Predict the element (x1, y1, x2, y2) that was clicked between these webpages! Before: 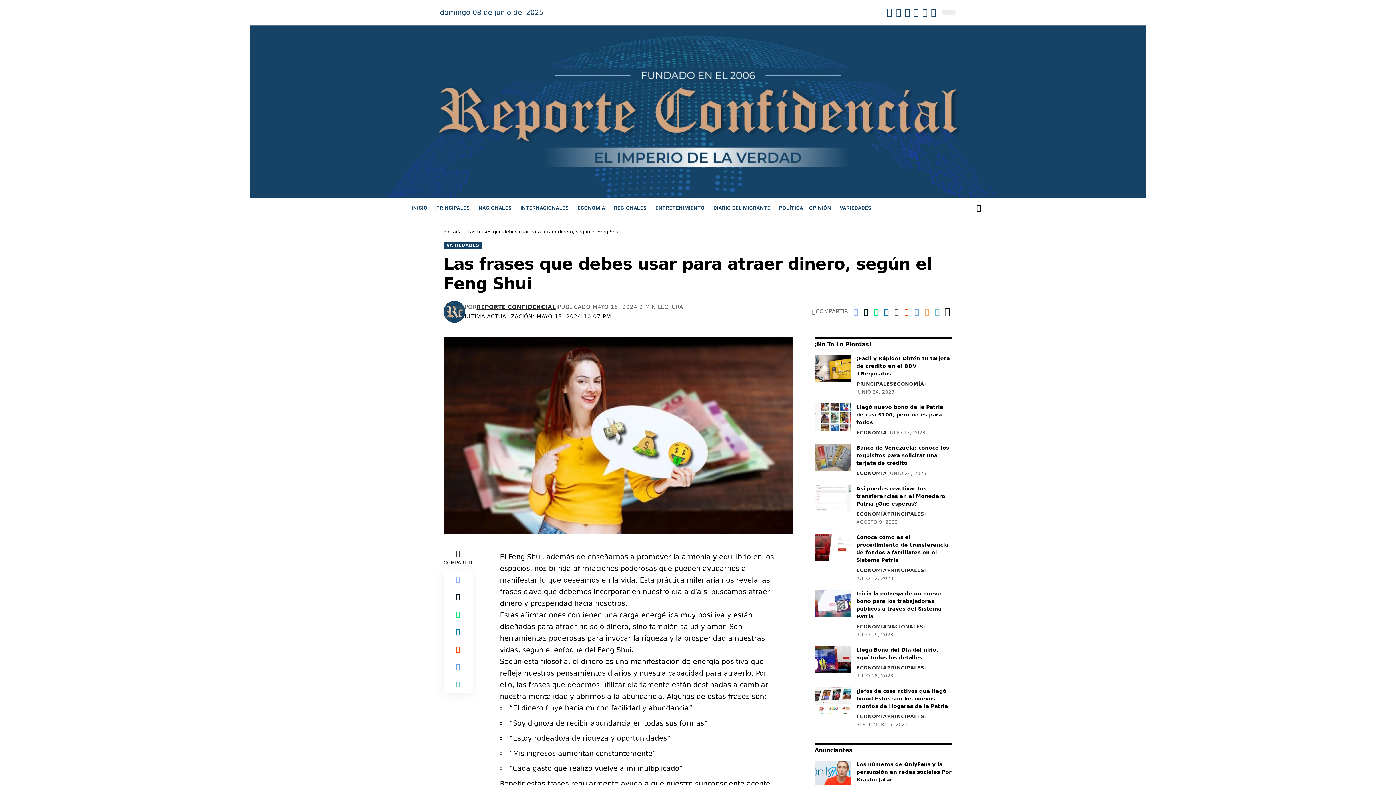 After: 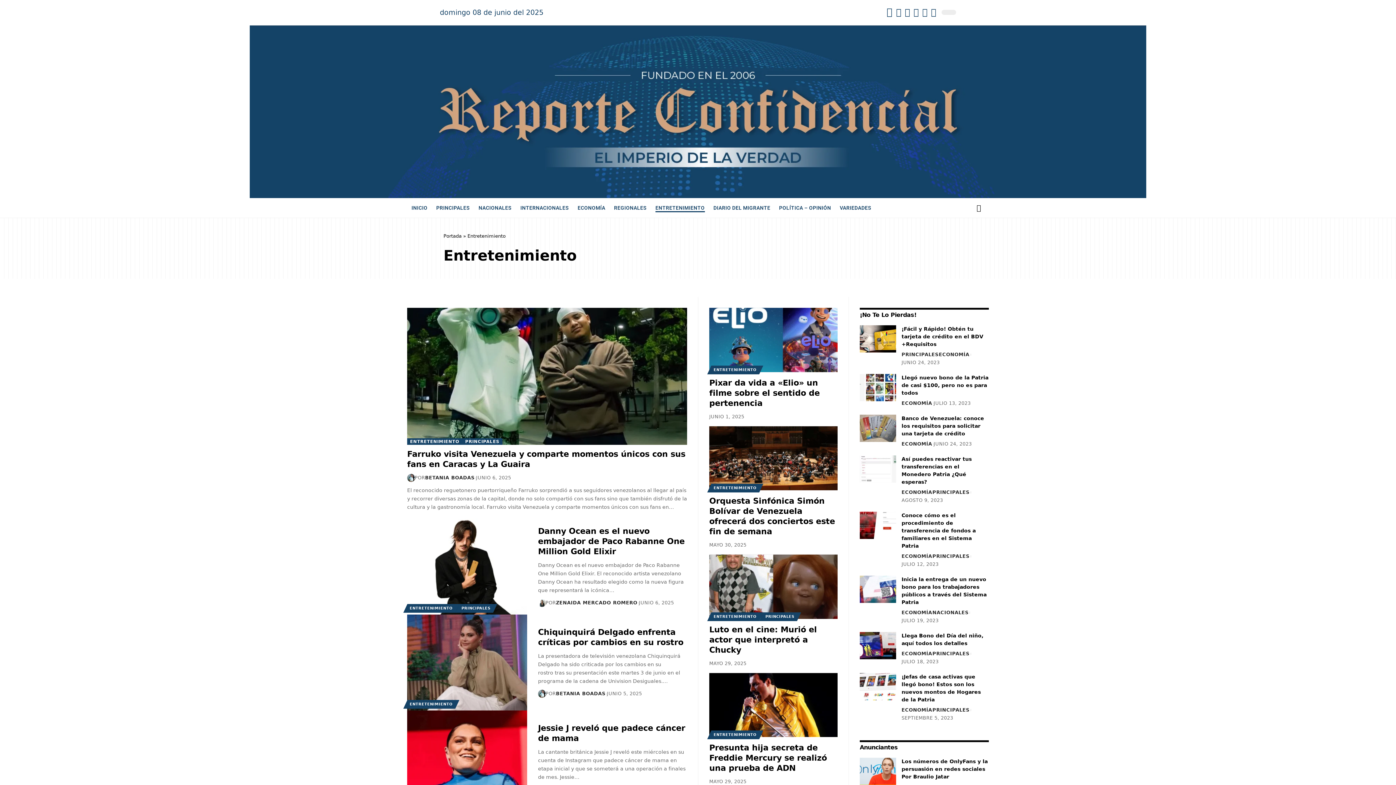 Action: label: ENTRETENIMIENTO bbox: (651, 199, 709, 216)